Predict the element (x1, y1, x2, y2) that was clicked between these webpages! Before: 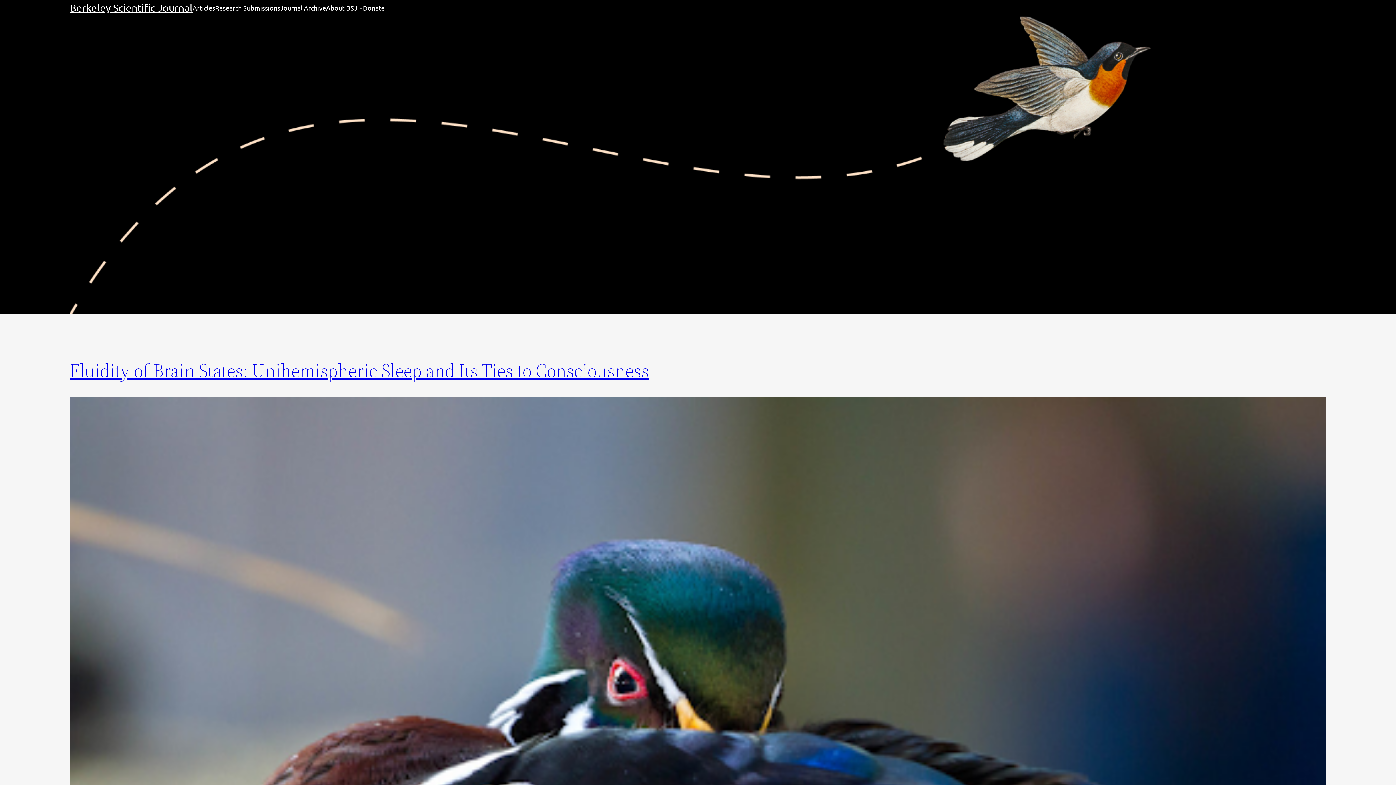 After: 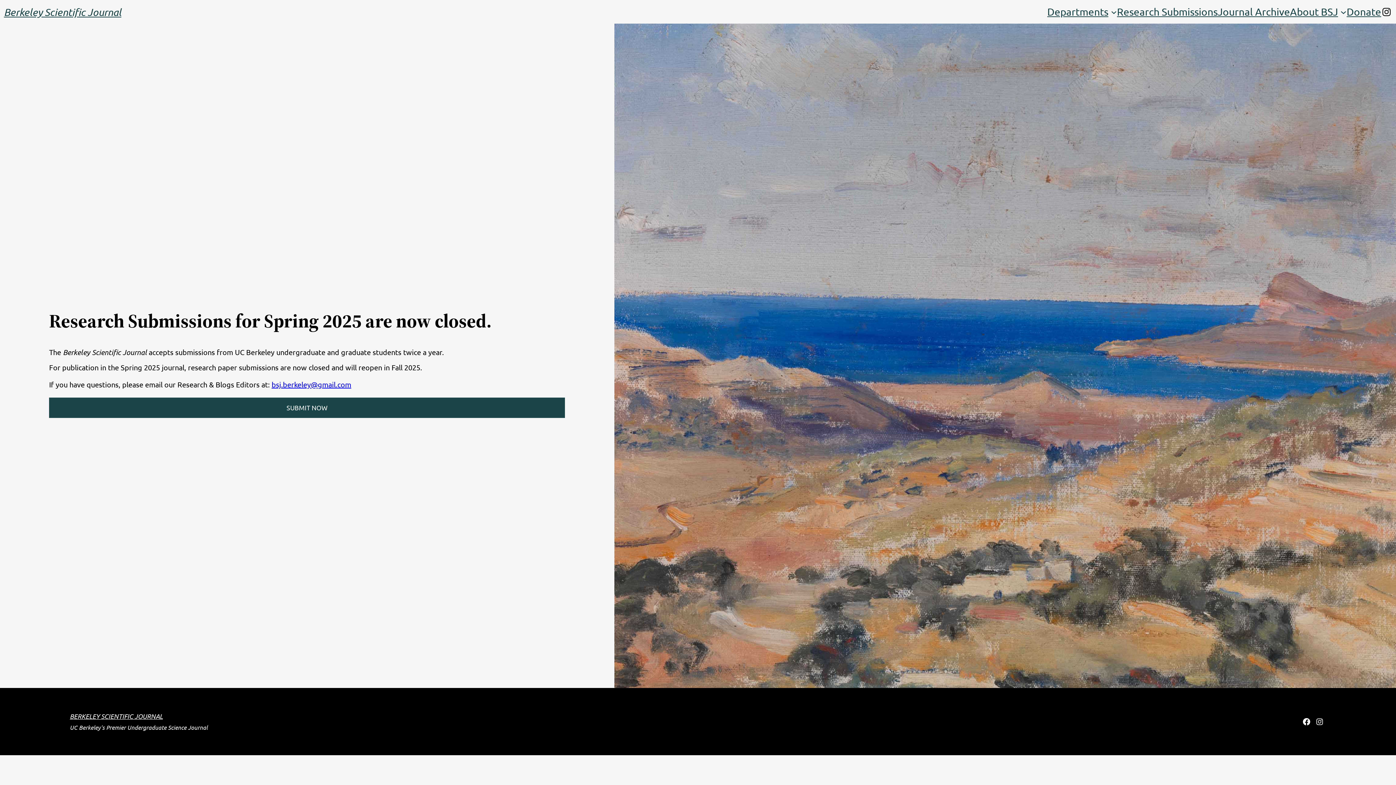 Action: bbox: (215, 2, 280, 13) label: Research Submissions